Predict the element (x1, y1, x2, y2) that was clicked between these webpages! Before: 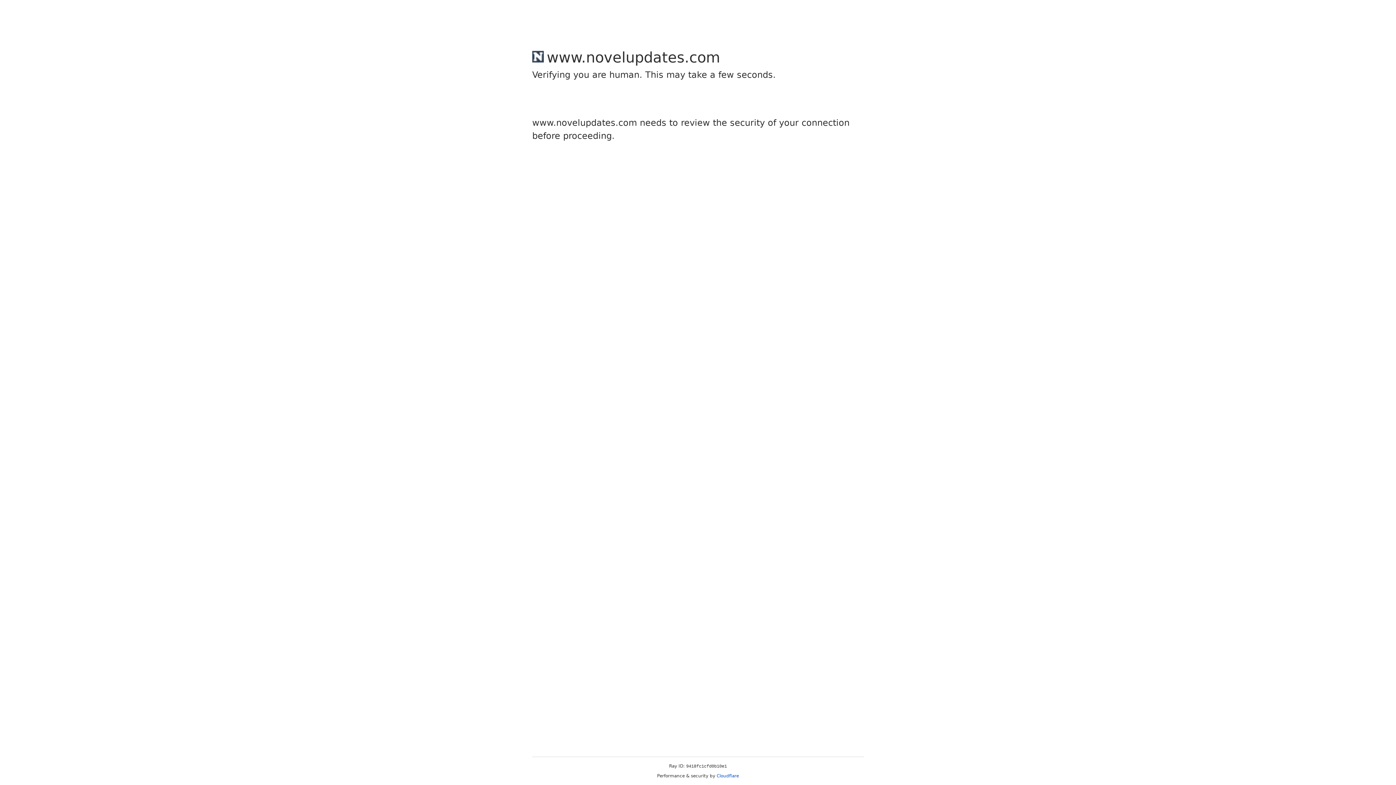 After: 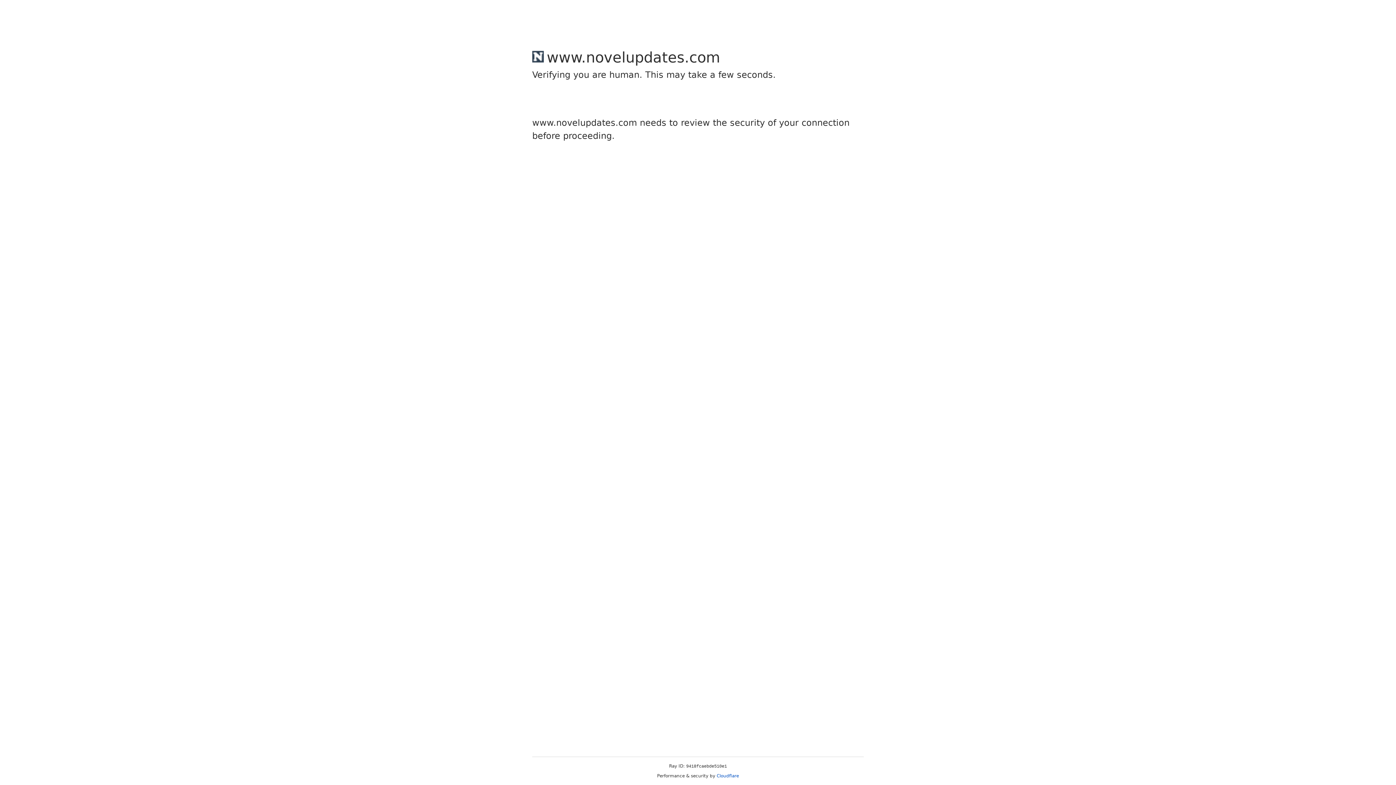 Action: bbox: (716, 773, 739, 778) label: Cloudflare